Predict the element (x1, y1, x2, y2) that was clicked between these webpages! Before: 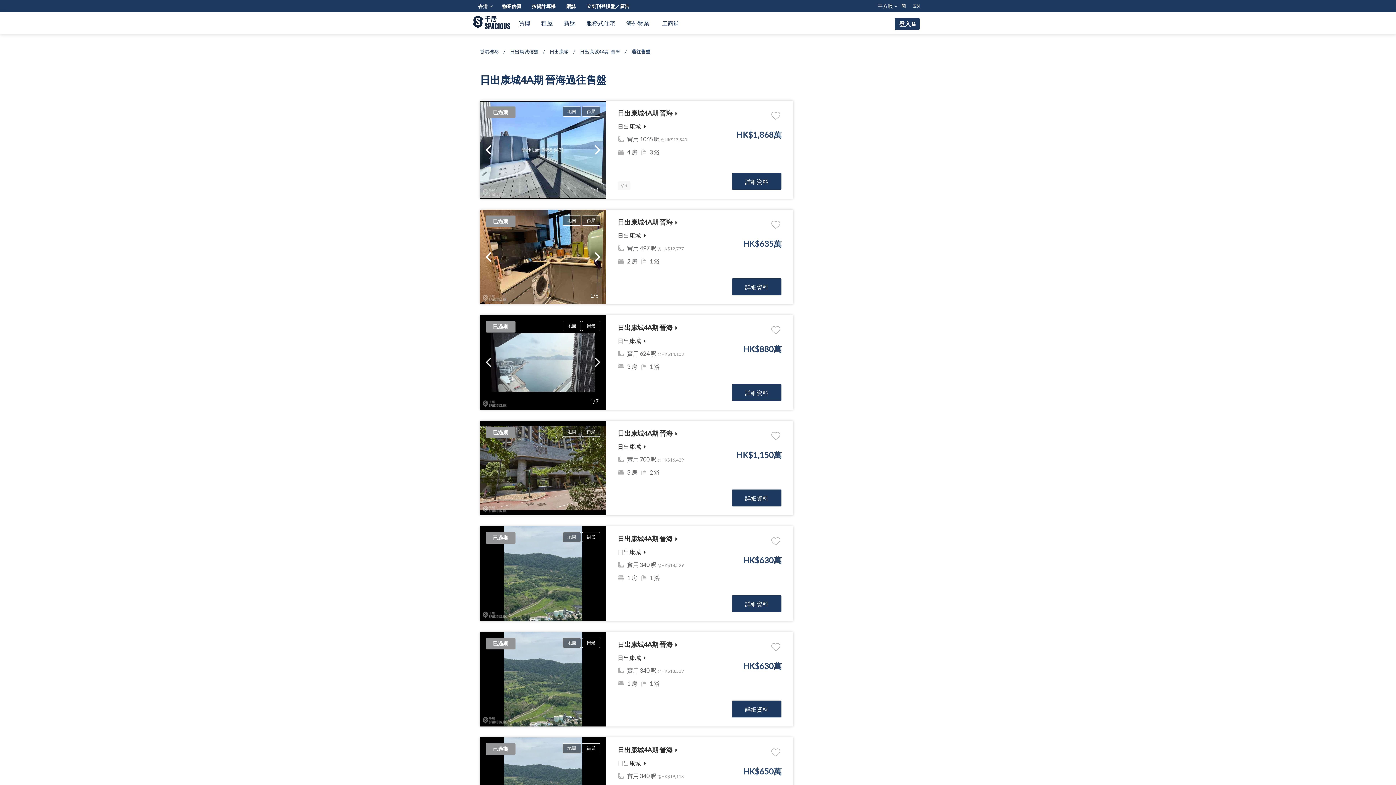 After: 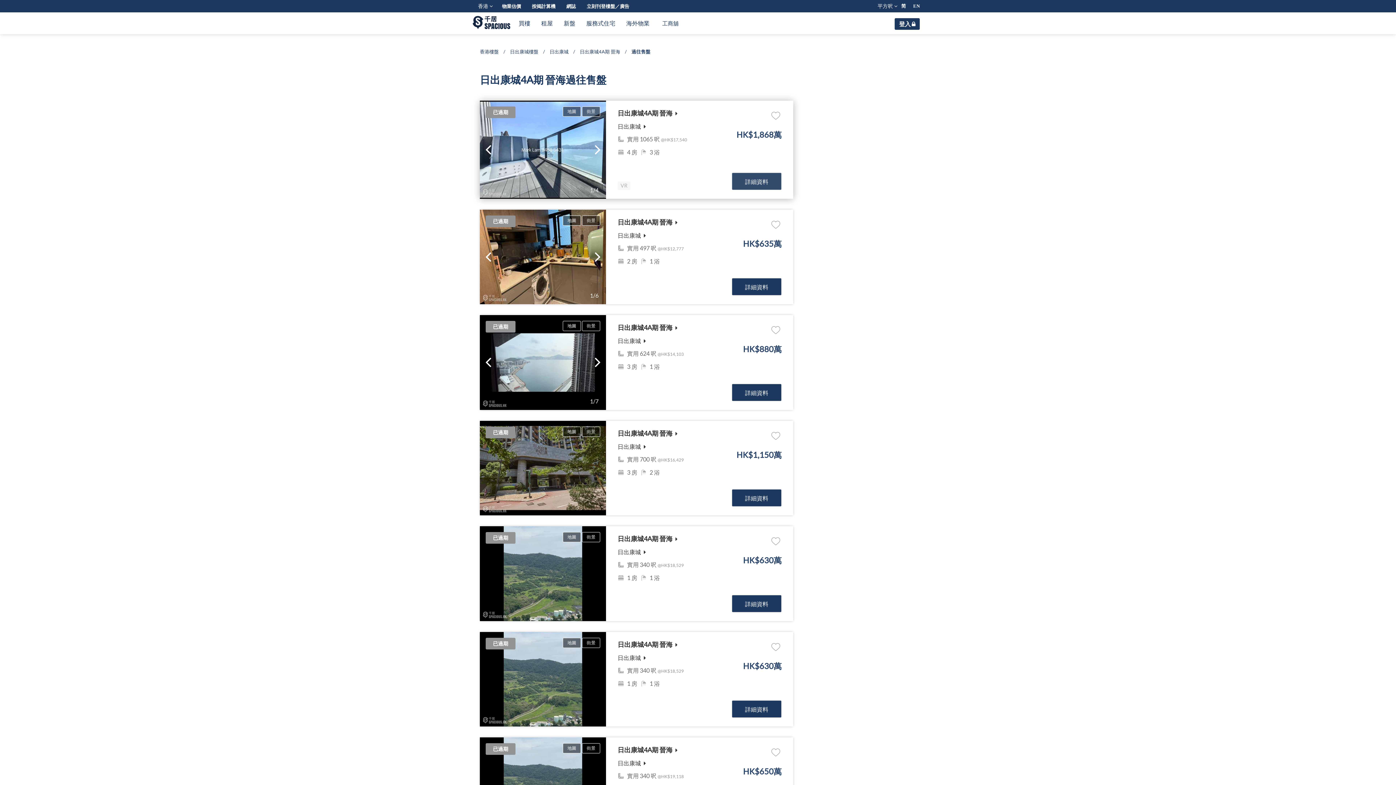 Action: label: 詳細資料 bbox: (731, 172, 781, 190)